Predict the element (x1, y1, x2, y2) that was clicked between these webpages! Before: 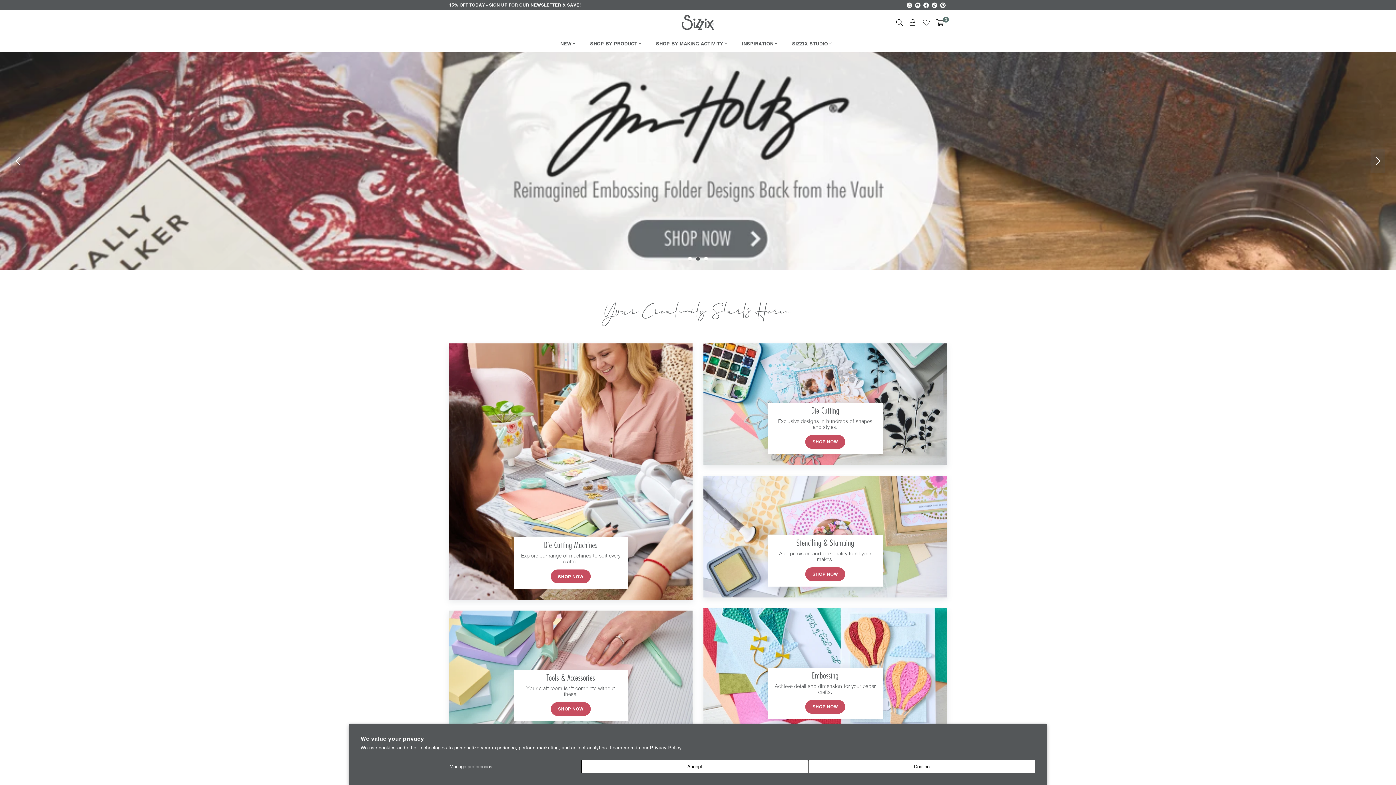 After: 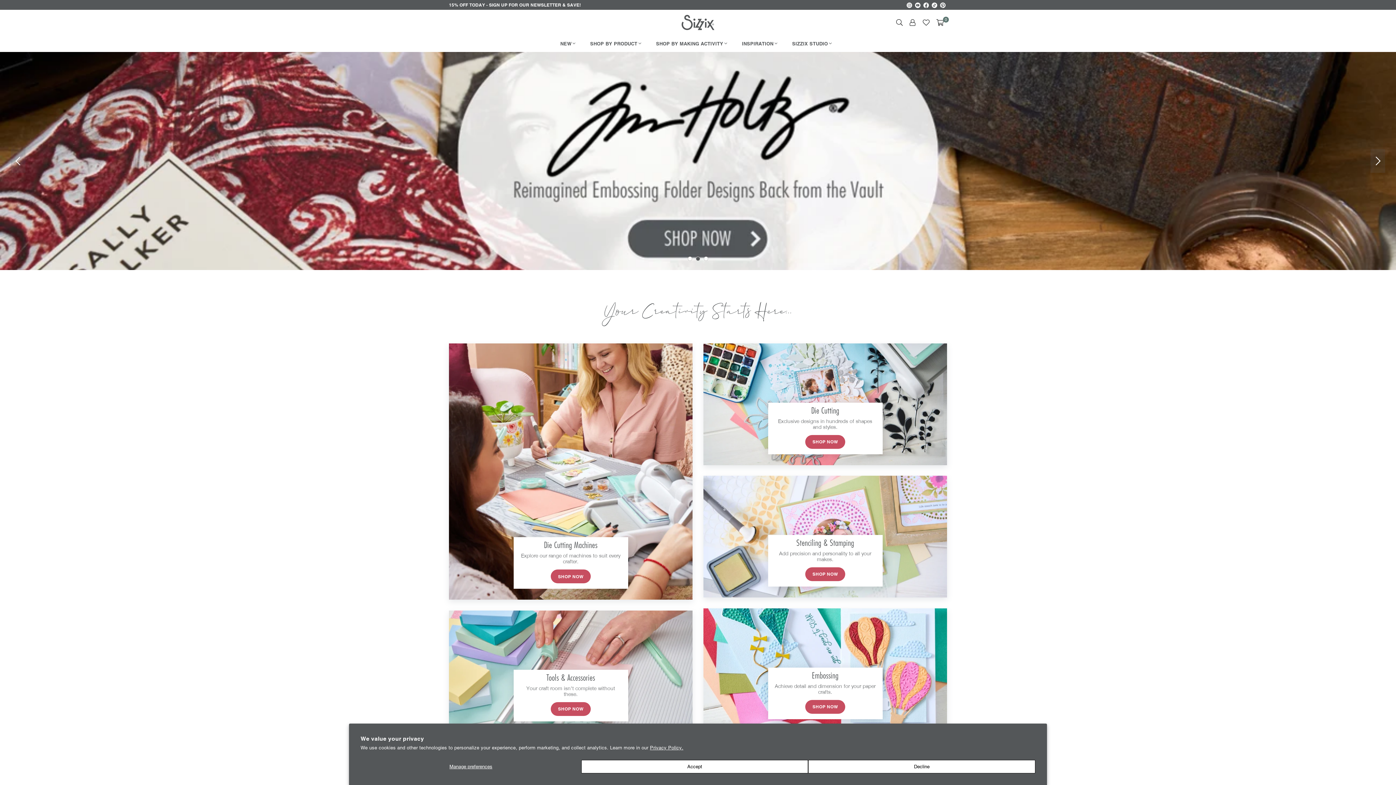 Action: label: Facebook bbox: (922, 2, 930, 8)